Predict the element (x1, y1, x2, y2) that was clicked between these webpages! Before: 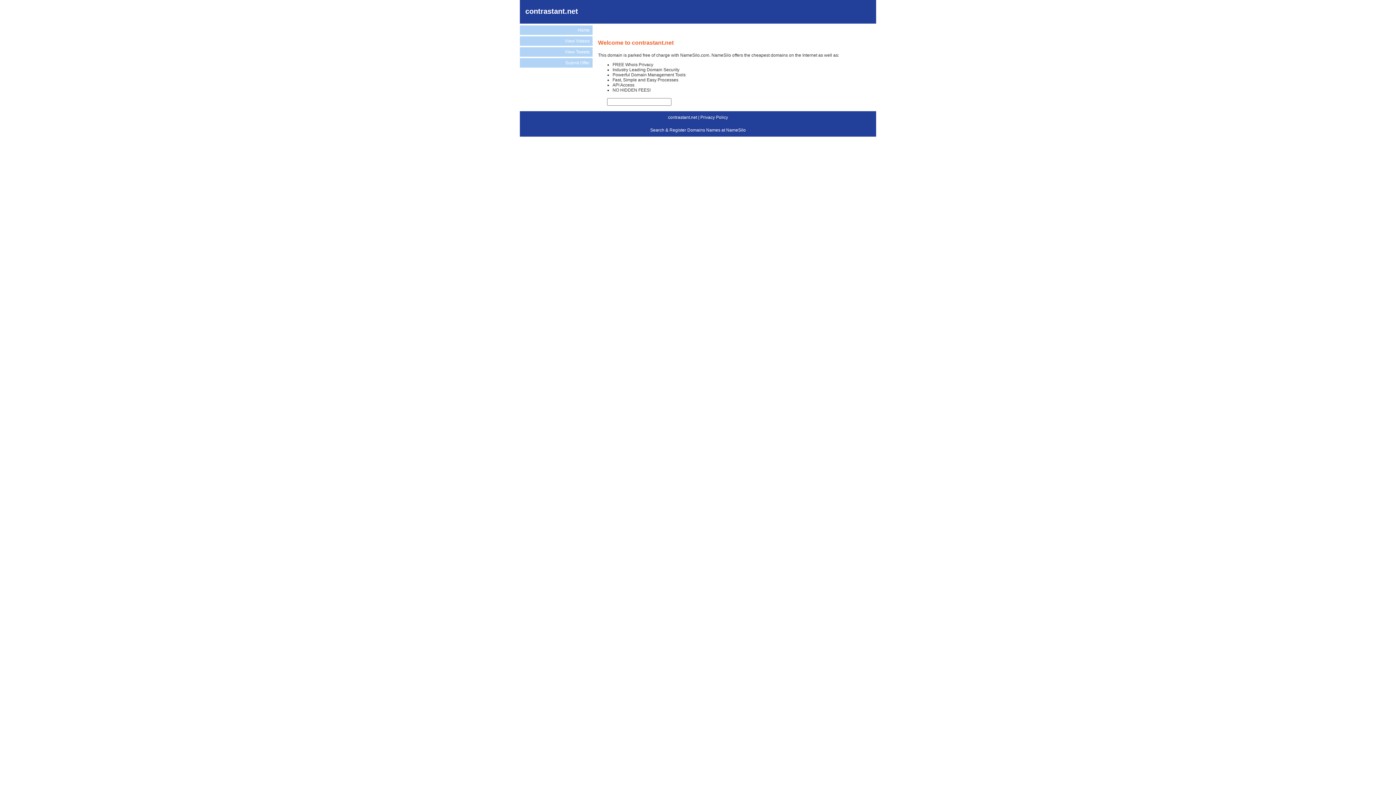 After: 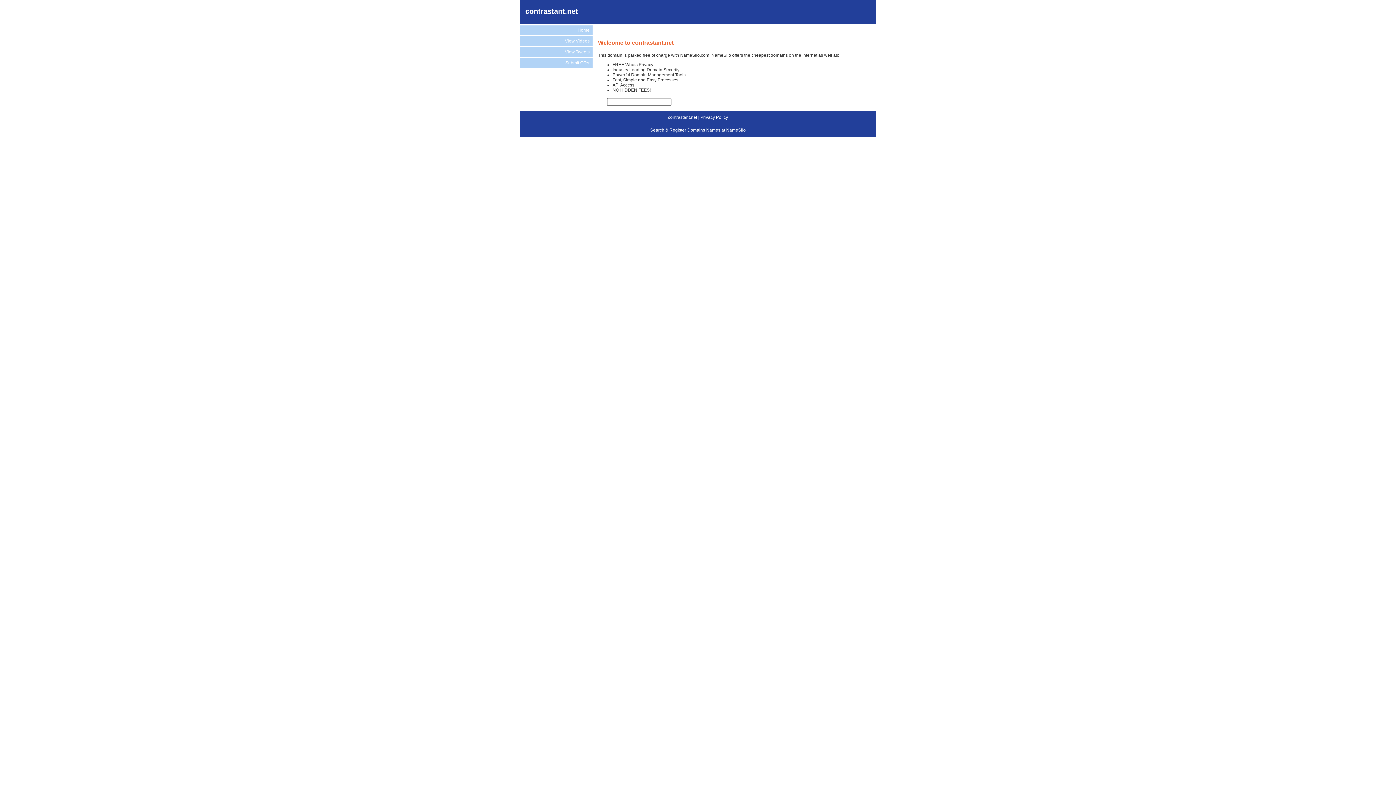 Action: bbox: (650, 127, 746, 132) label: Search & Register Domains Names at NameSilo